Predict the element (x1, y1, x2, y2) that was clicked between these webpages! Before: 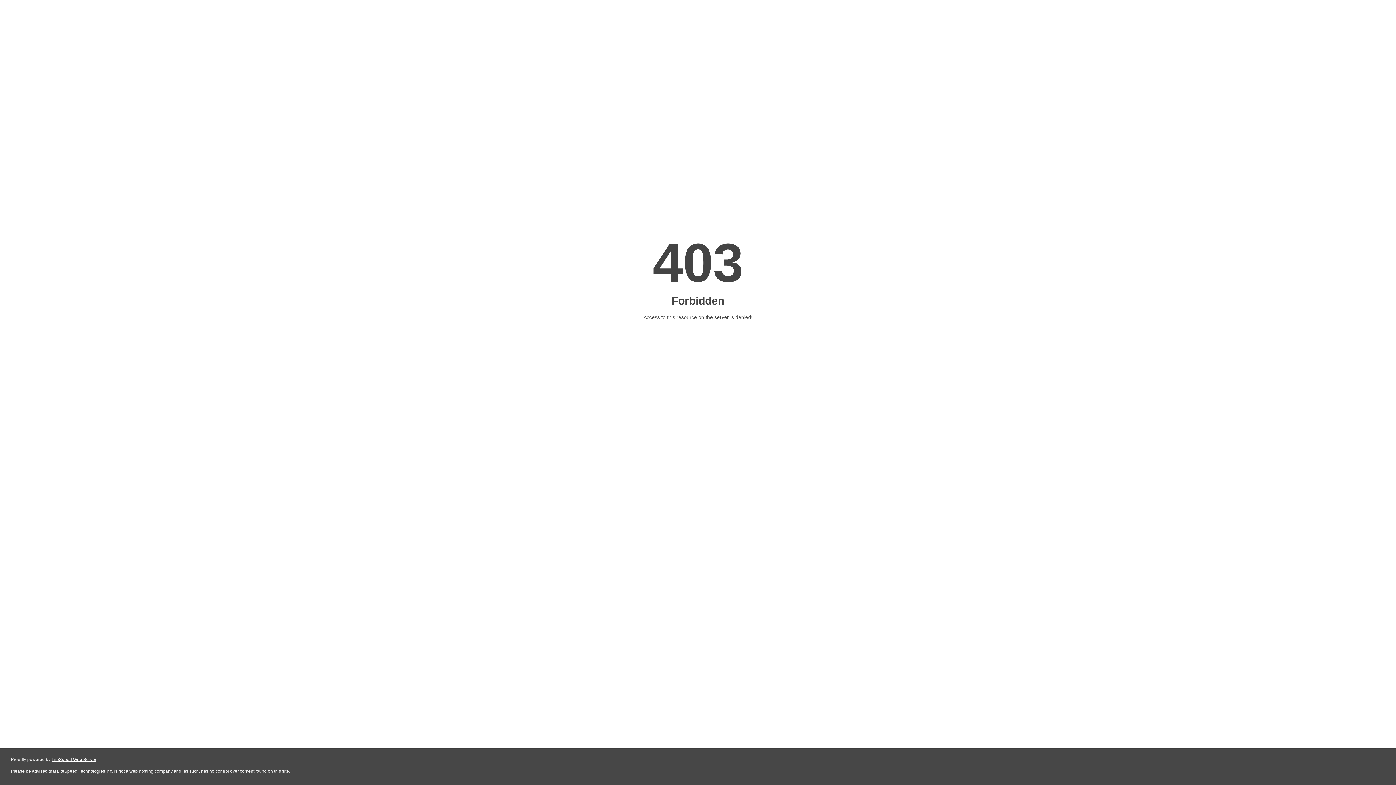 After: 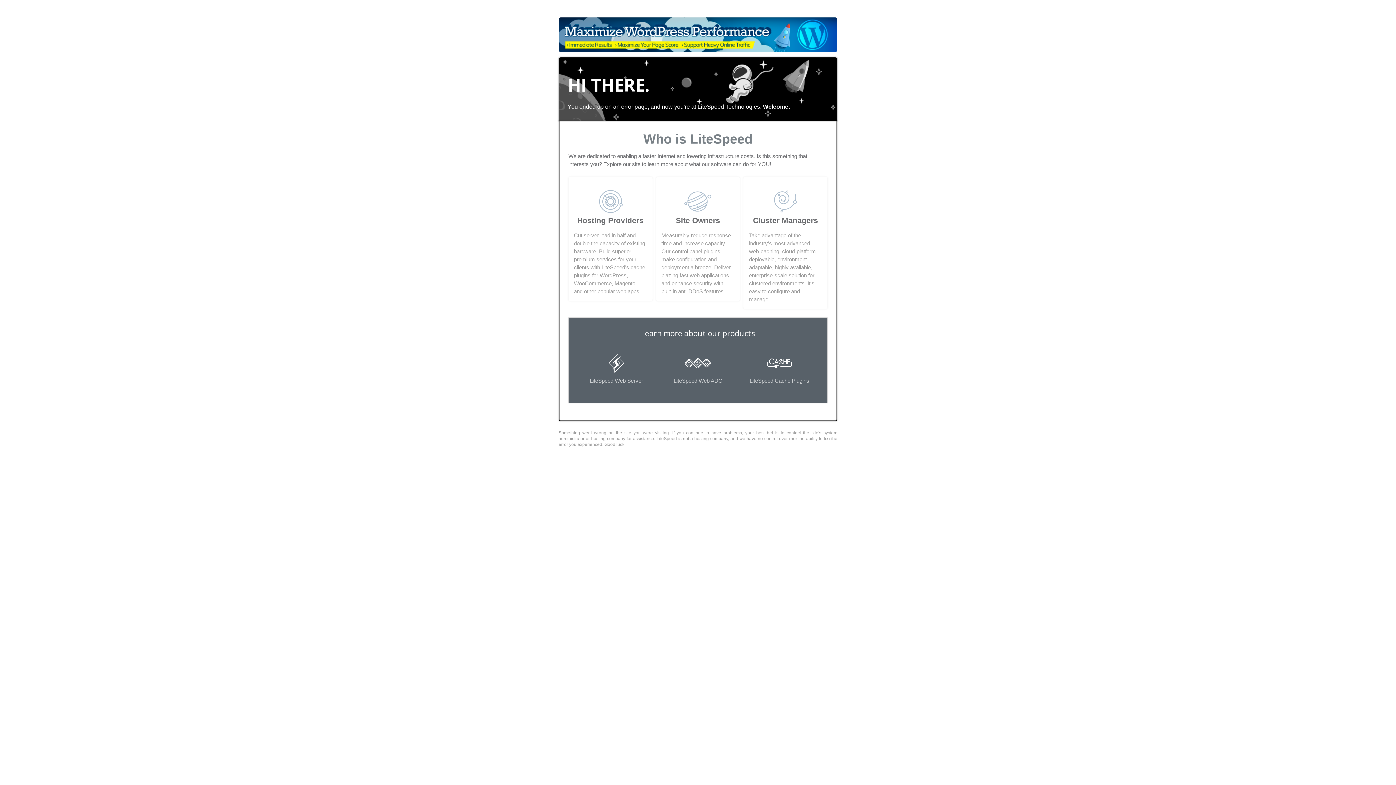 Action: label: LiteSpeed Web Server bbox: (51, 757, 96, 762)